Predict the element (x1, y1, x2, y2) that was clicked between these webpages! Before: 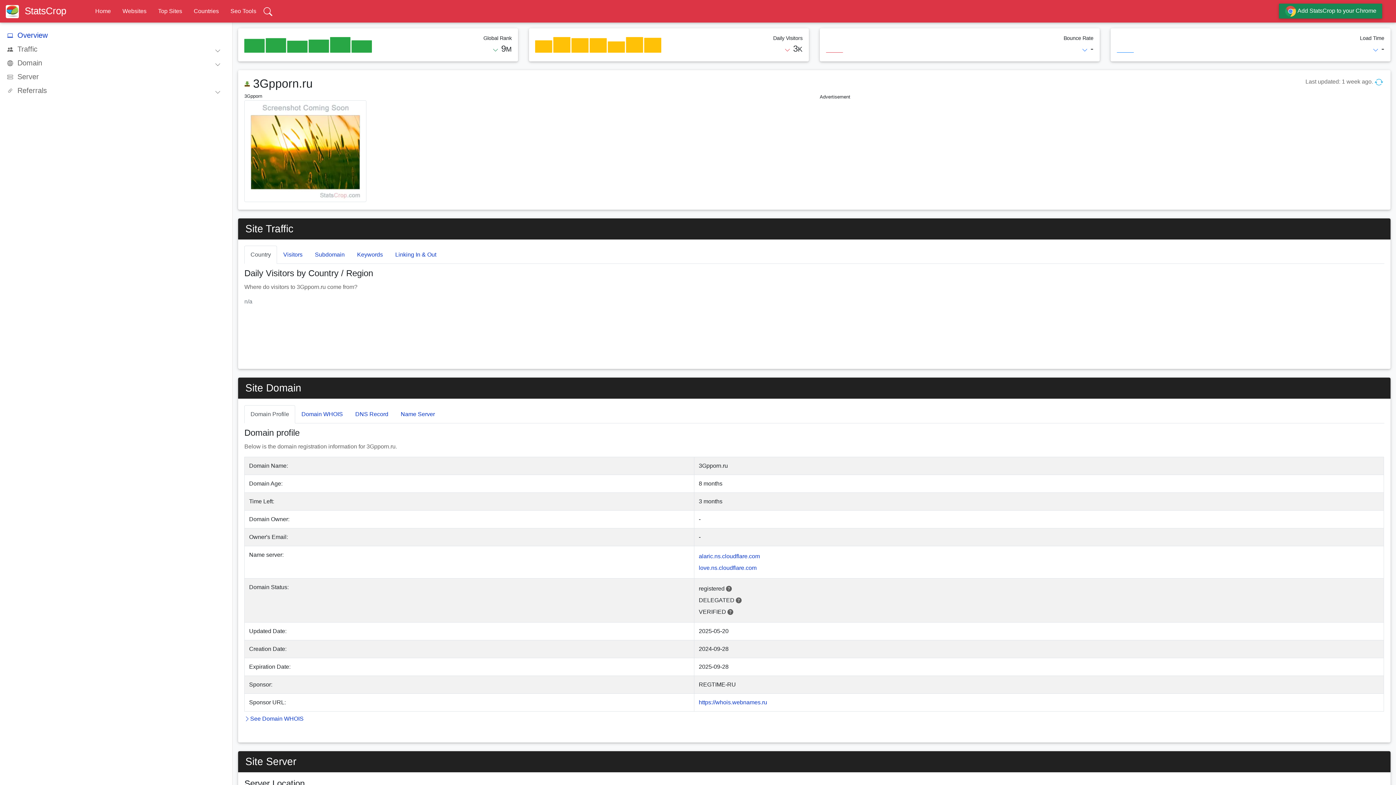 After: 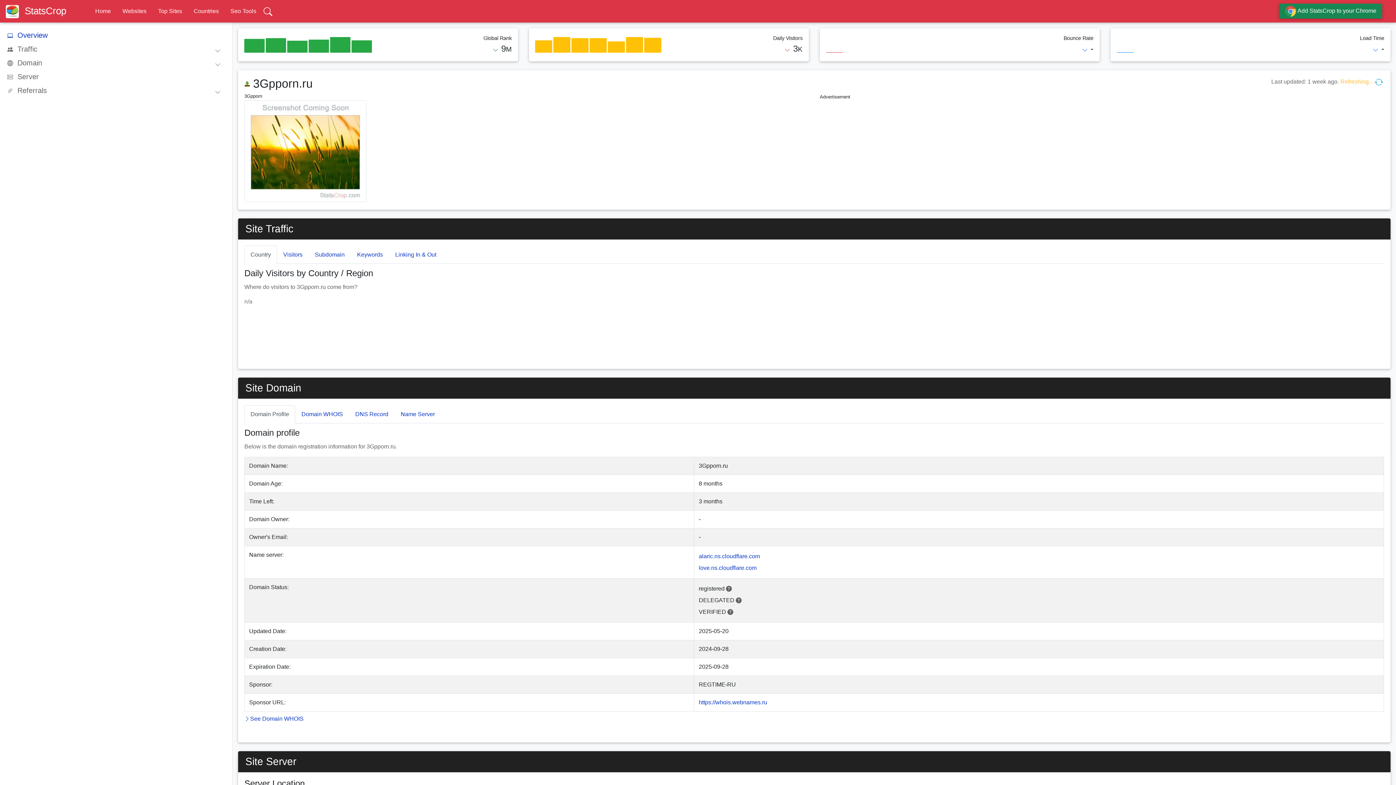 Action: bbox: (1374, 78, 1383, 84)